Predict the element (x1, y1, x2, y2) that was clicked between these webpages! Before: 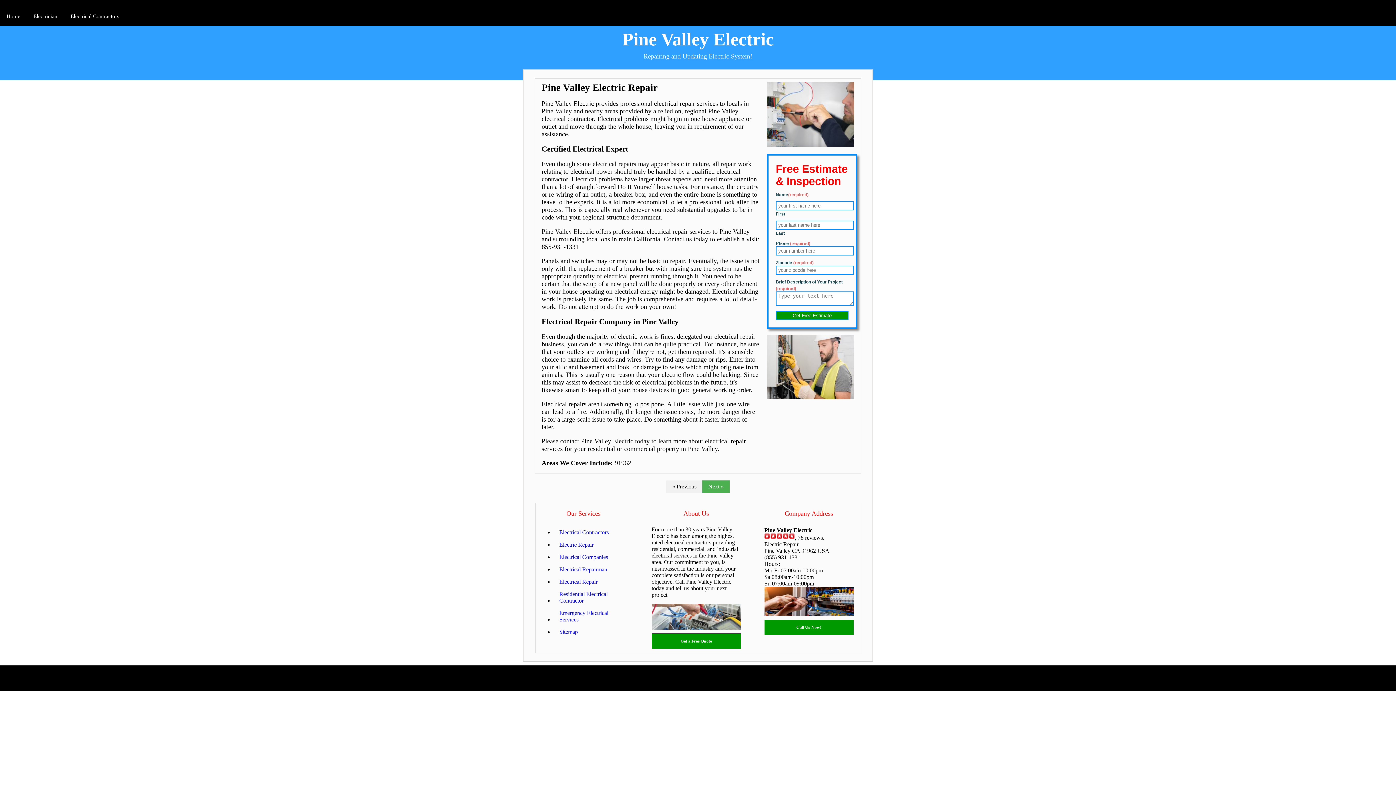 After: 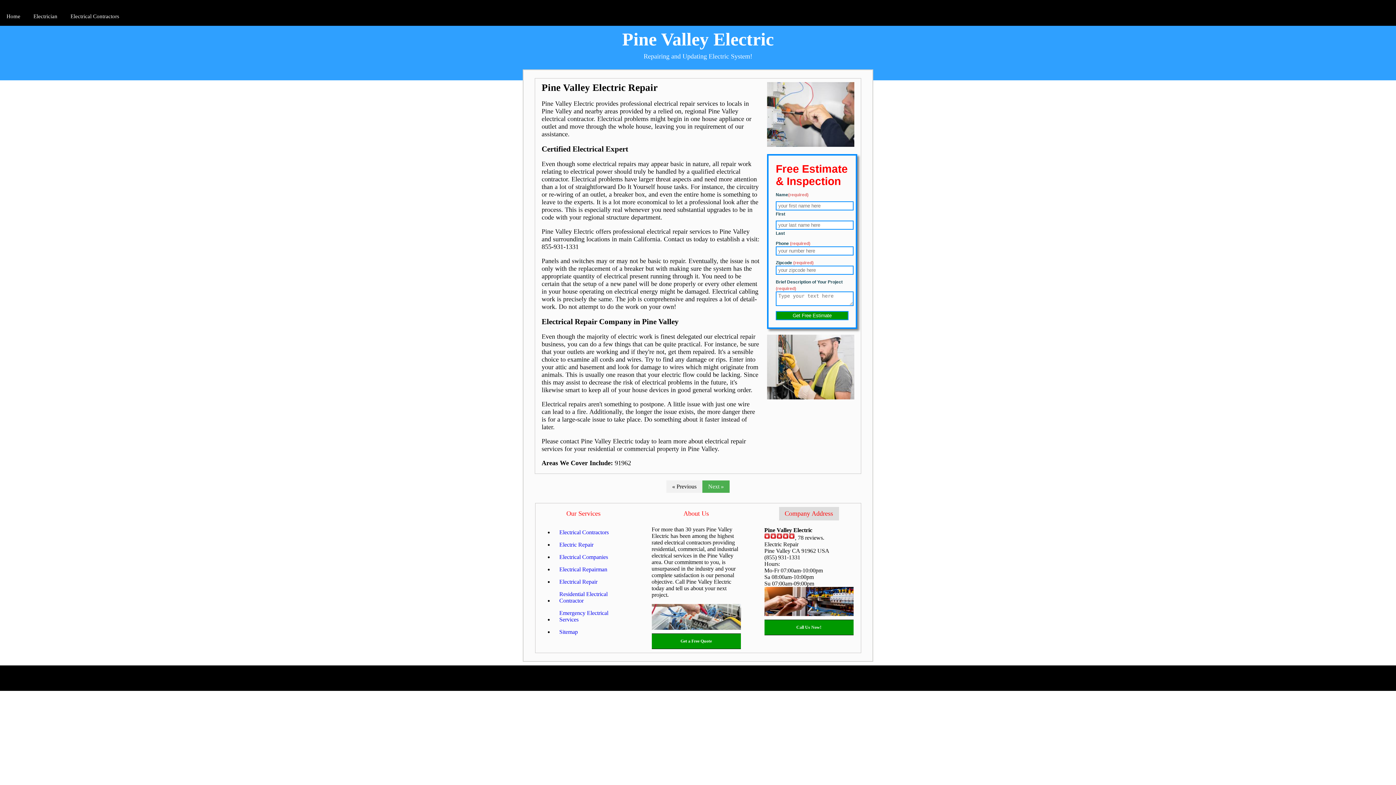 Action: bbox: (779, 507, 839, 520) label: Company Address